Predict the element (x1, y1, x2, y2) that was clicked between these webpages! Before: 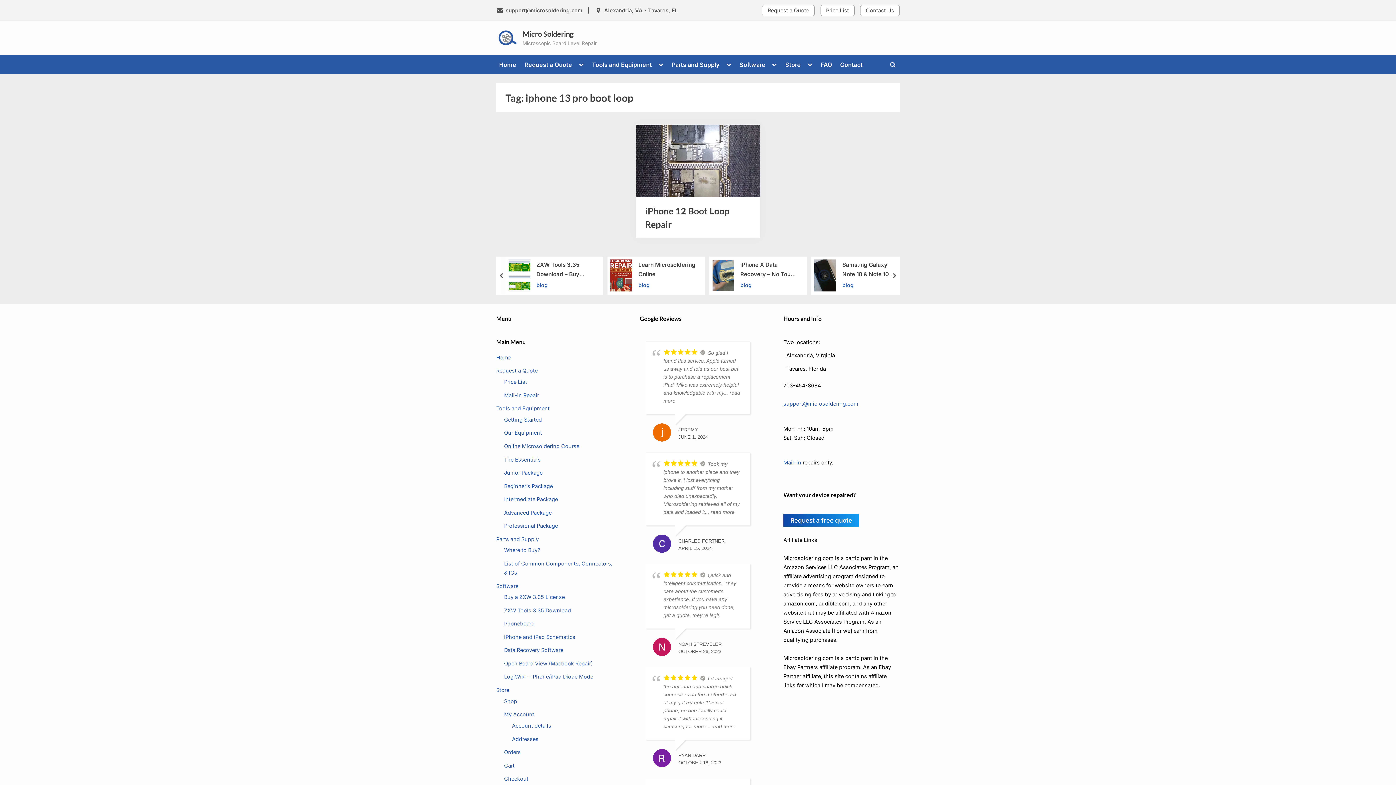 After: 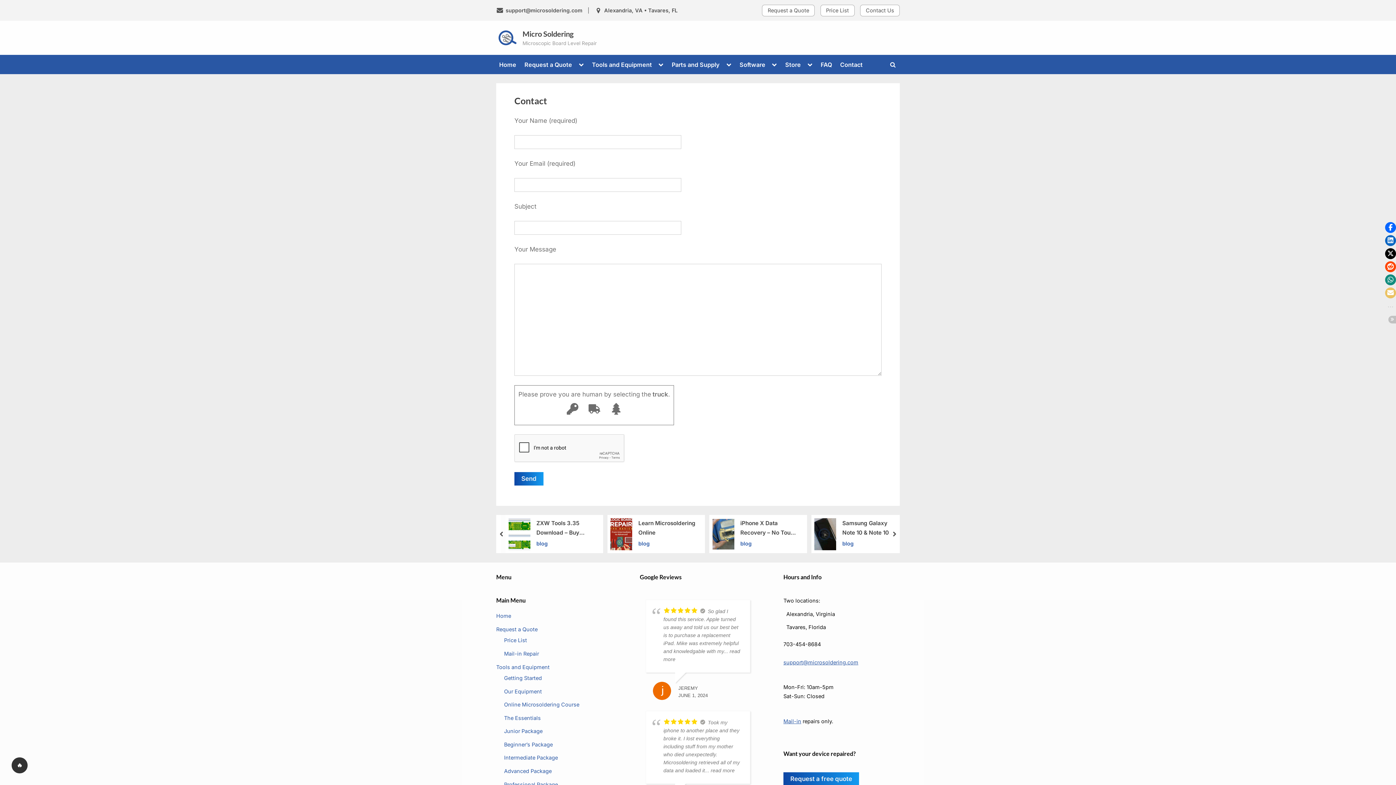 Action: bbox: (860, 4, 900, 16) label: Contact Us